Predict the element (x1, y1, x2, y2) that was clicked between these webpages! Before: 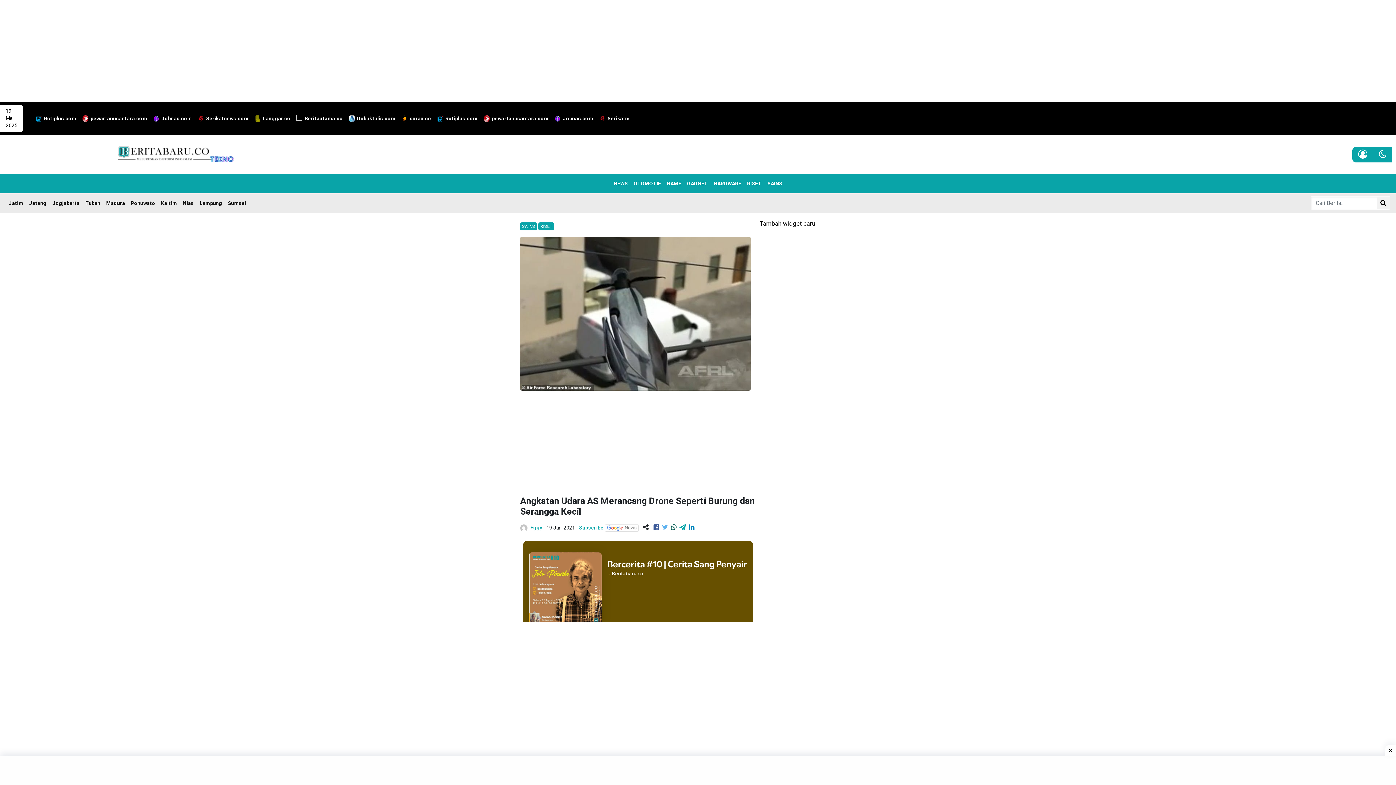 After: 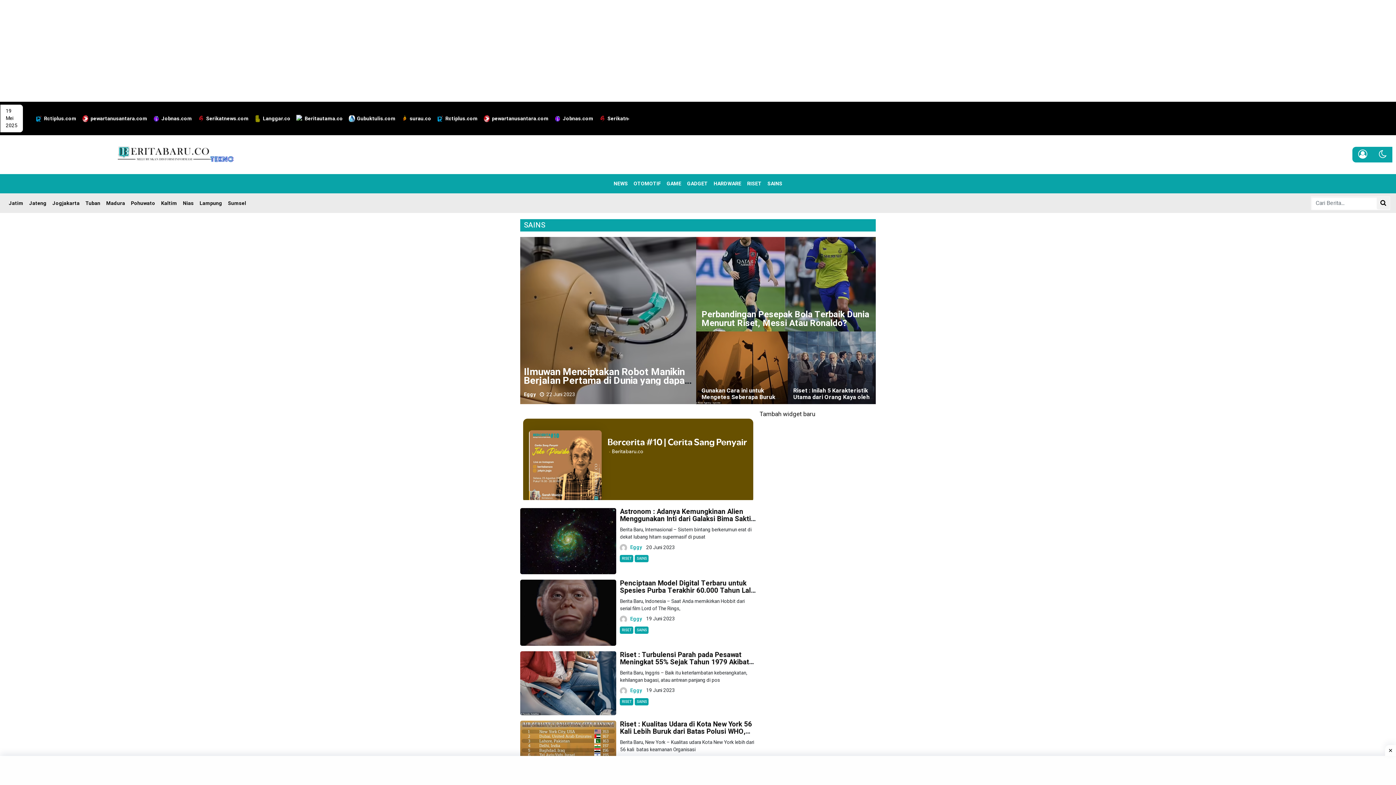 Action: bbox: (520, 222, 537, 230) label: SAINS